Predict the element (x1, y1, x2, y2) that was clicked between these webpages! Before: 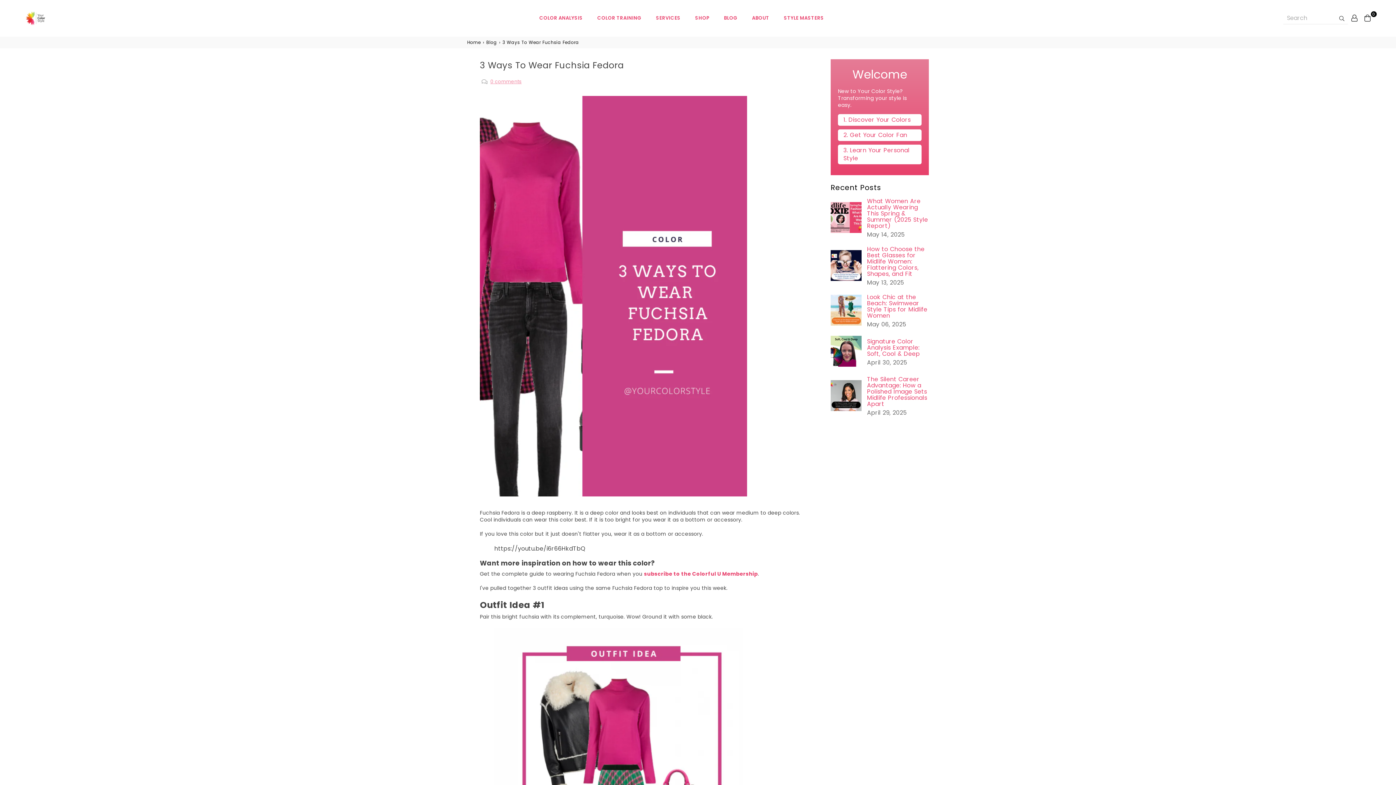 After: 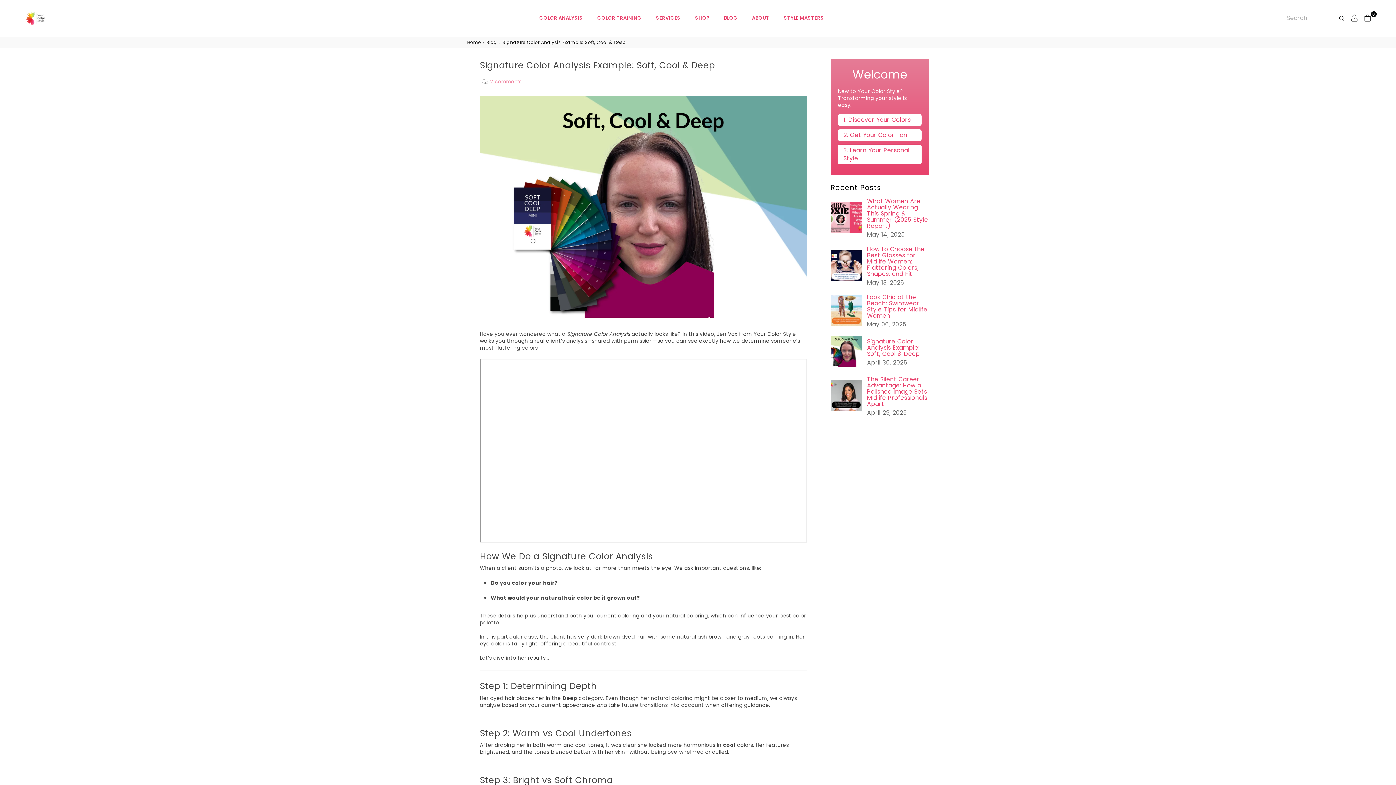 Action: bbox: (867, 338, 929, 356) label: Signature Color Analysis Example: Soft, Cool & Deep